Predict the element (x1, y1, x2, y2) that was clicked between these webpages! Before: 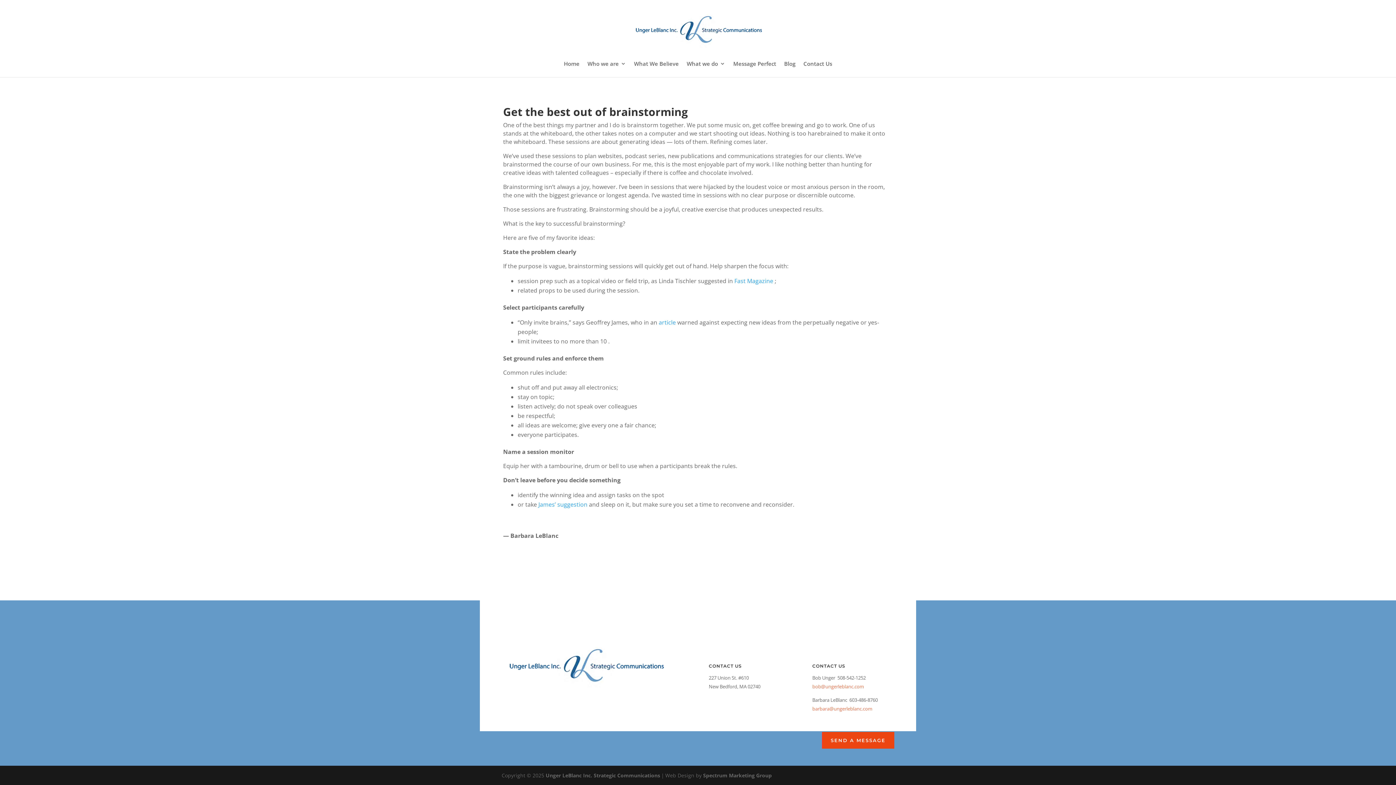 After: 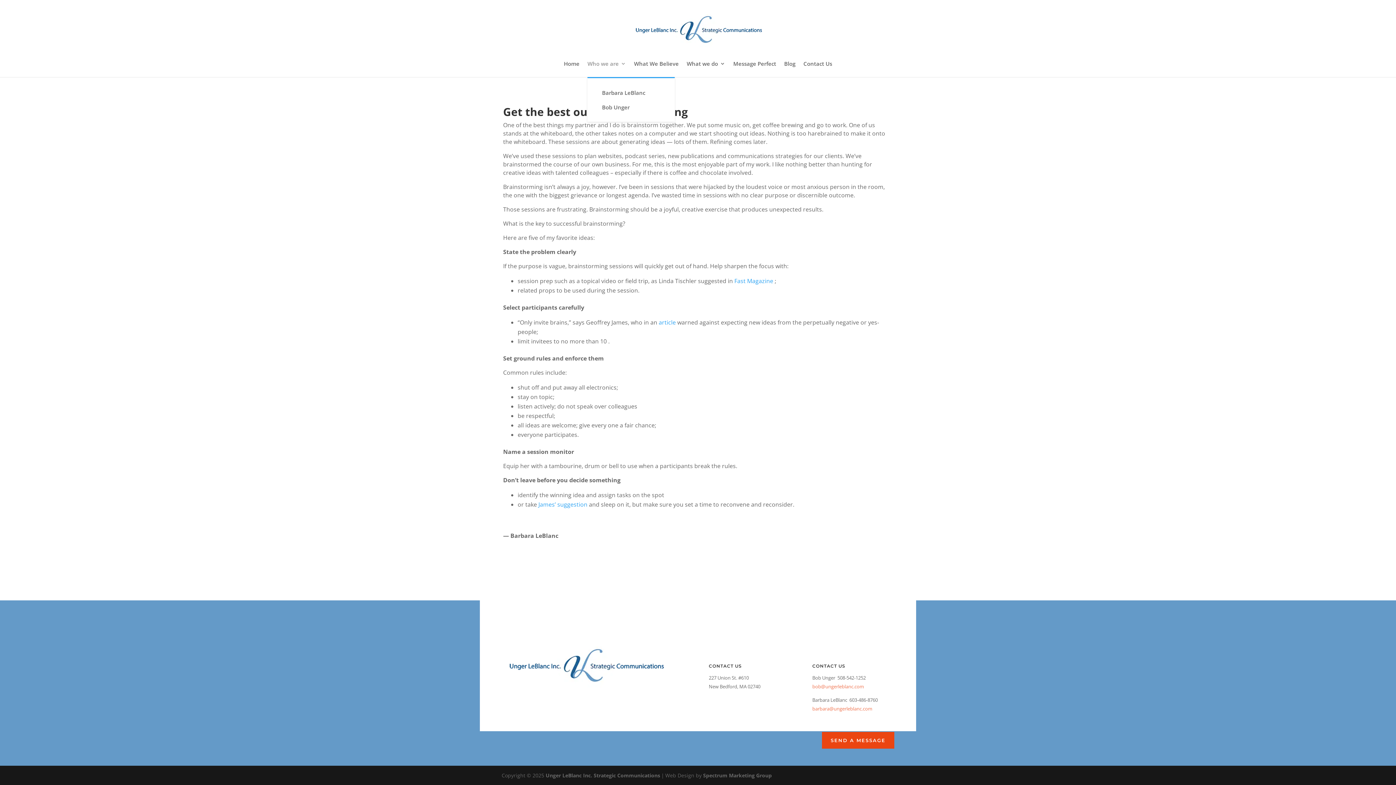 Action: label: Who we are bbox: (587, 61, 626, 77)